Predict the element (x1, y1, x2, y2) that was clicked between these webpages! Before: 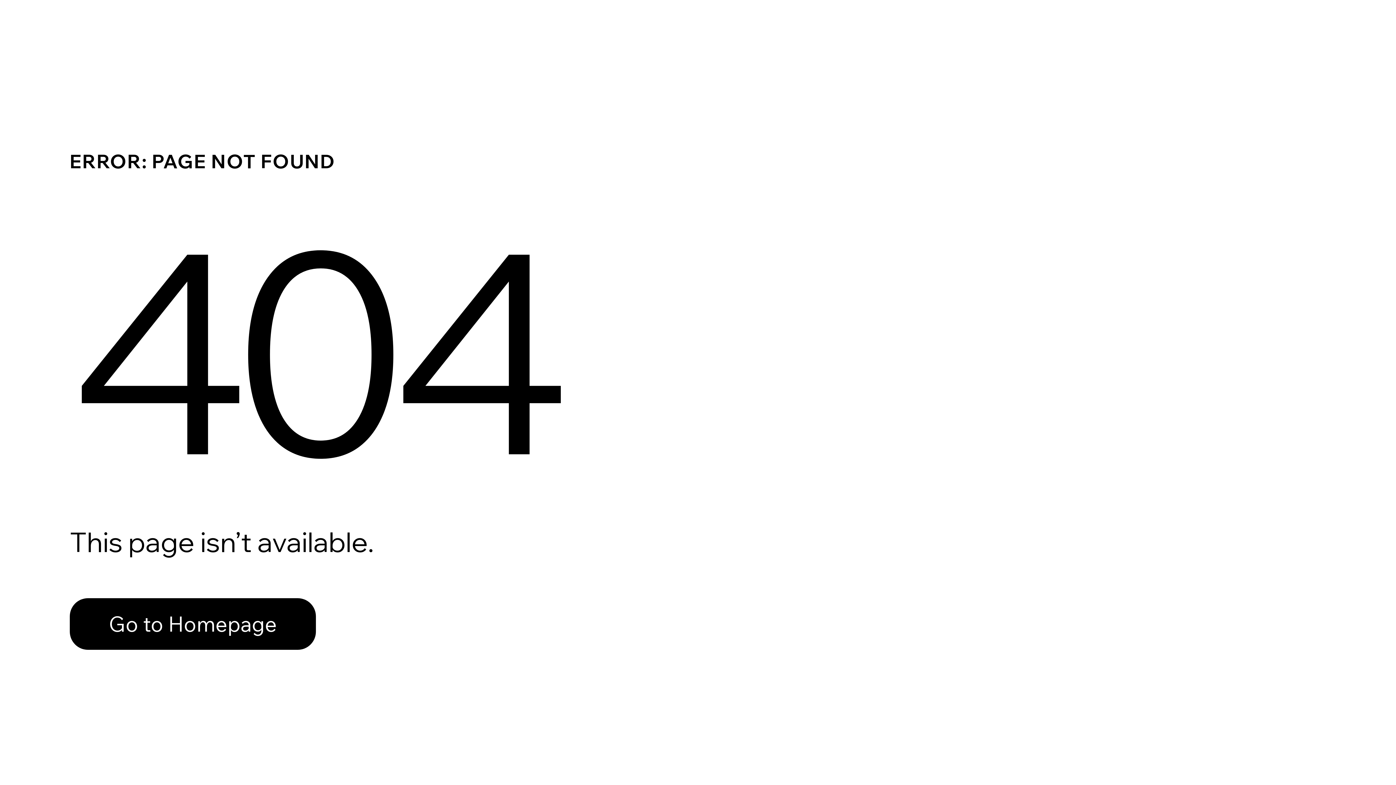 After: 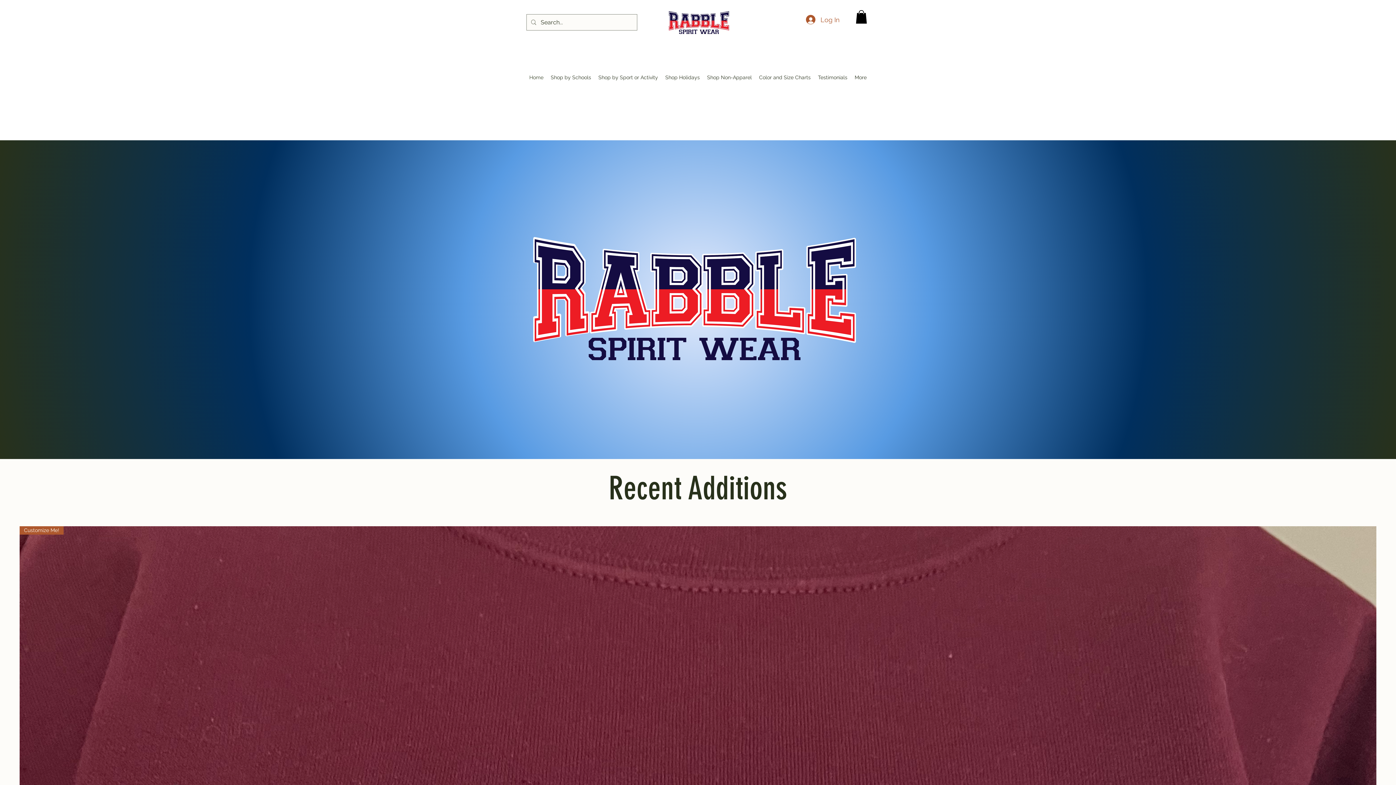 Action: bbox: (69, 598, 316, 650) label: Go to Homepage